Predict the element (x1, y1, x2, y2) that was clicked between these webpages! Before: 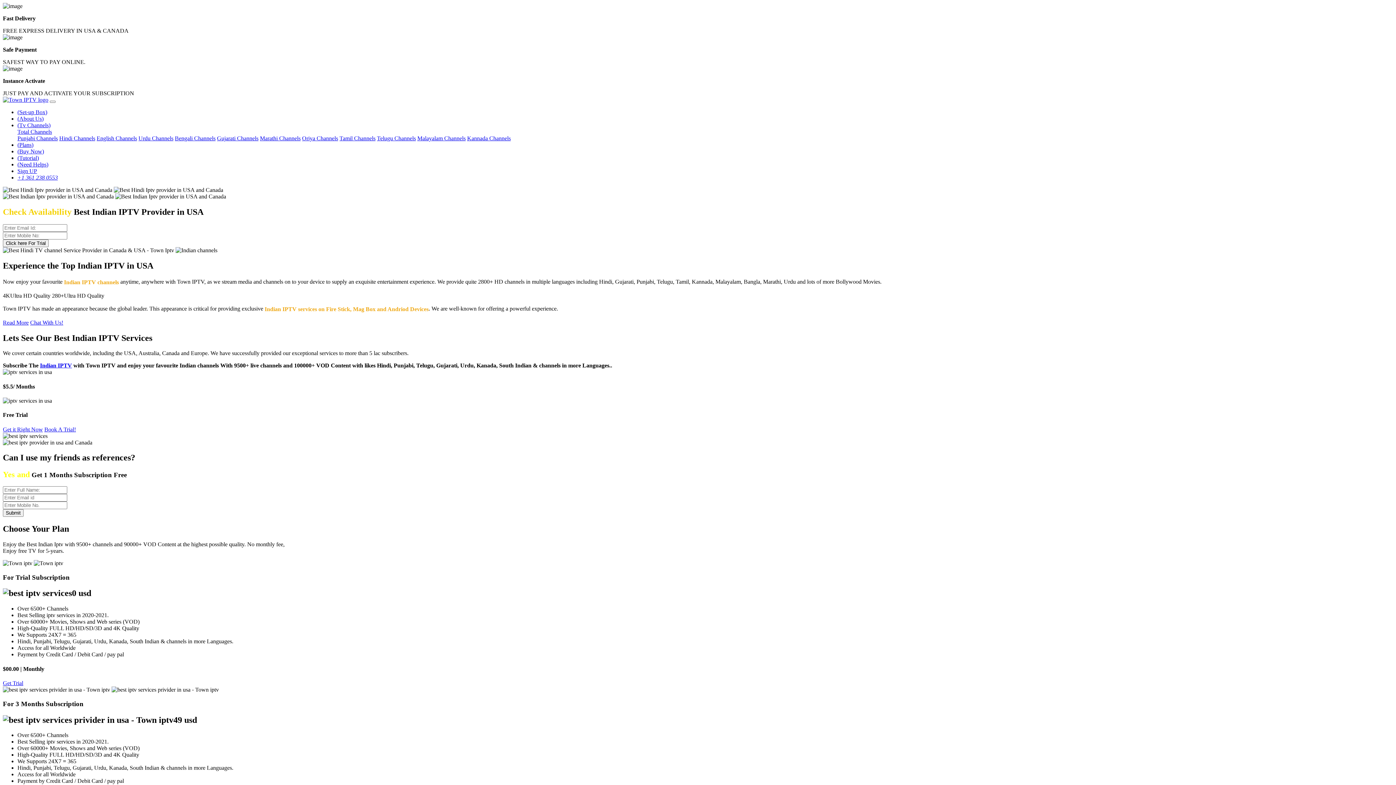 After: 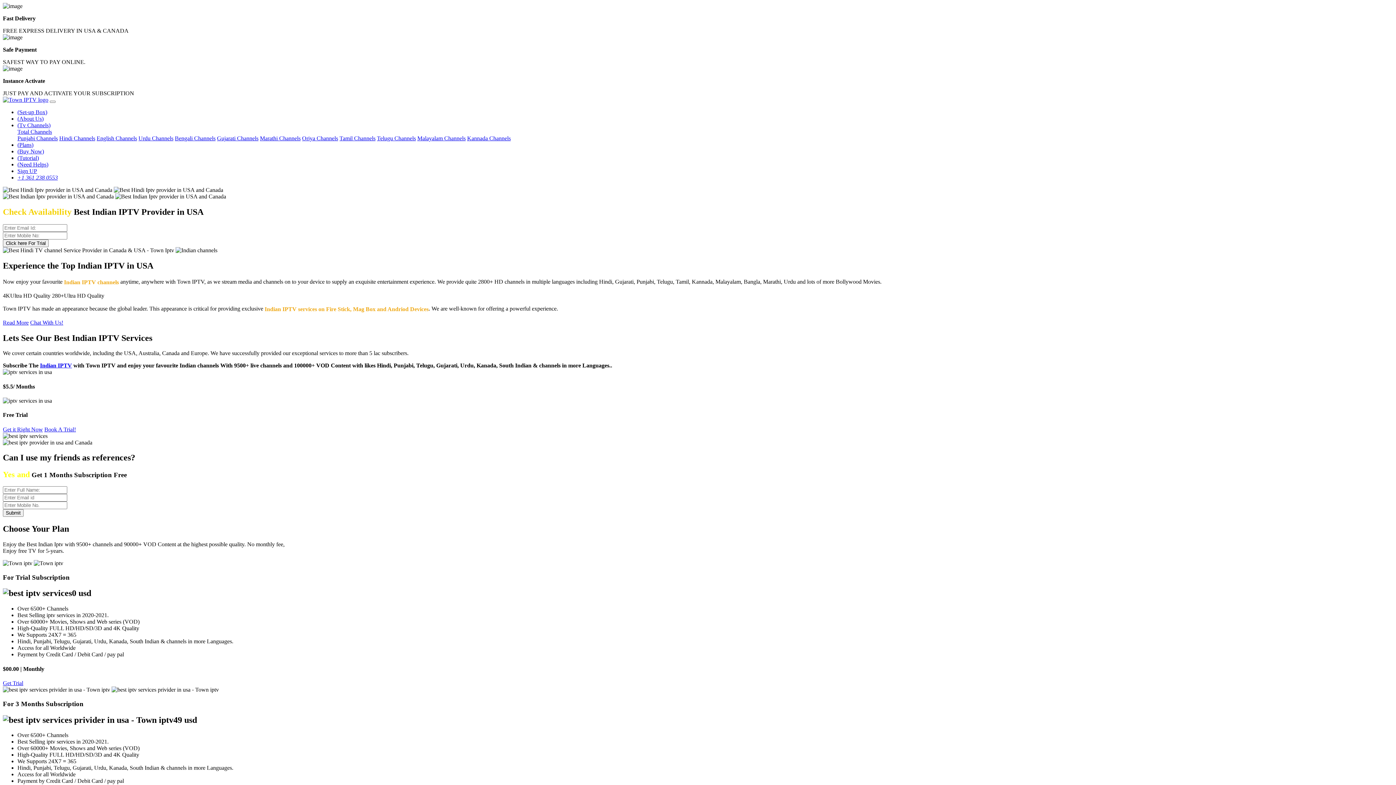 Action: bbox: (174, 135, 215, 141) label: Bengali Channels